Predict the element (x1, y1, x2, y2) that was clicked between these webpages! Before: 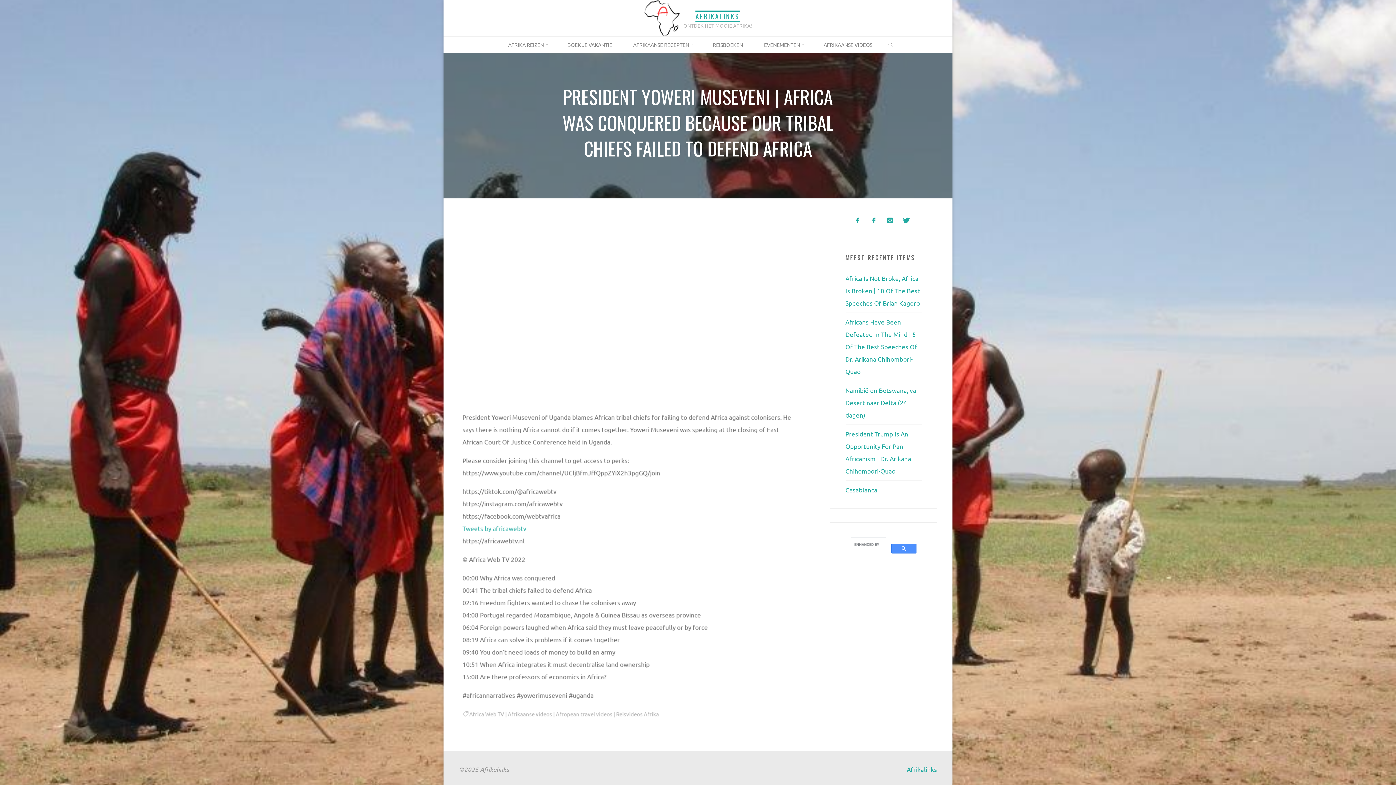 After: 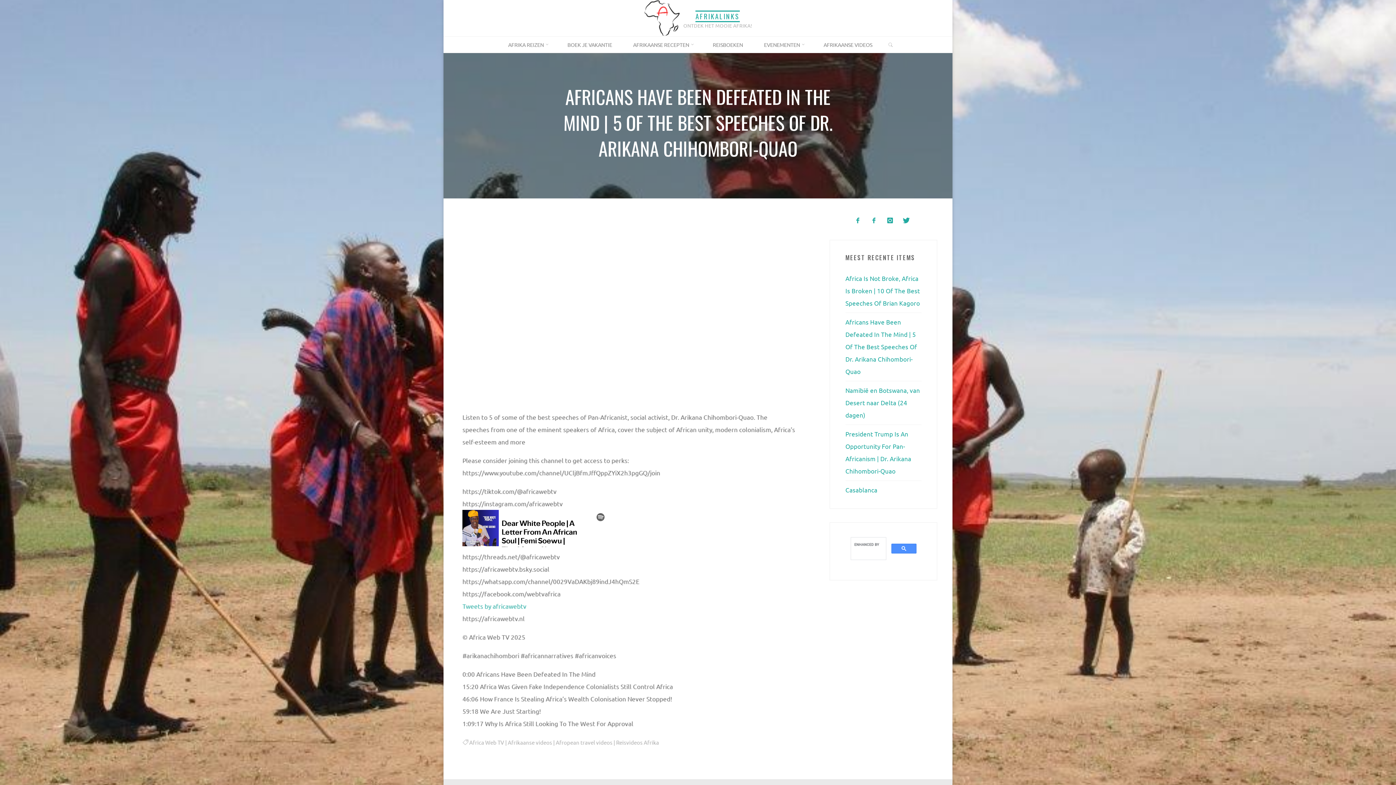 Action: label: Africans Have Been Defeated In The Mind | 5 Of The Best Speeches Of Dr. Arikana Chihombori-Quao bbox: (845, 318, 917, 375)